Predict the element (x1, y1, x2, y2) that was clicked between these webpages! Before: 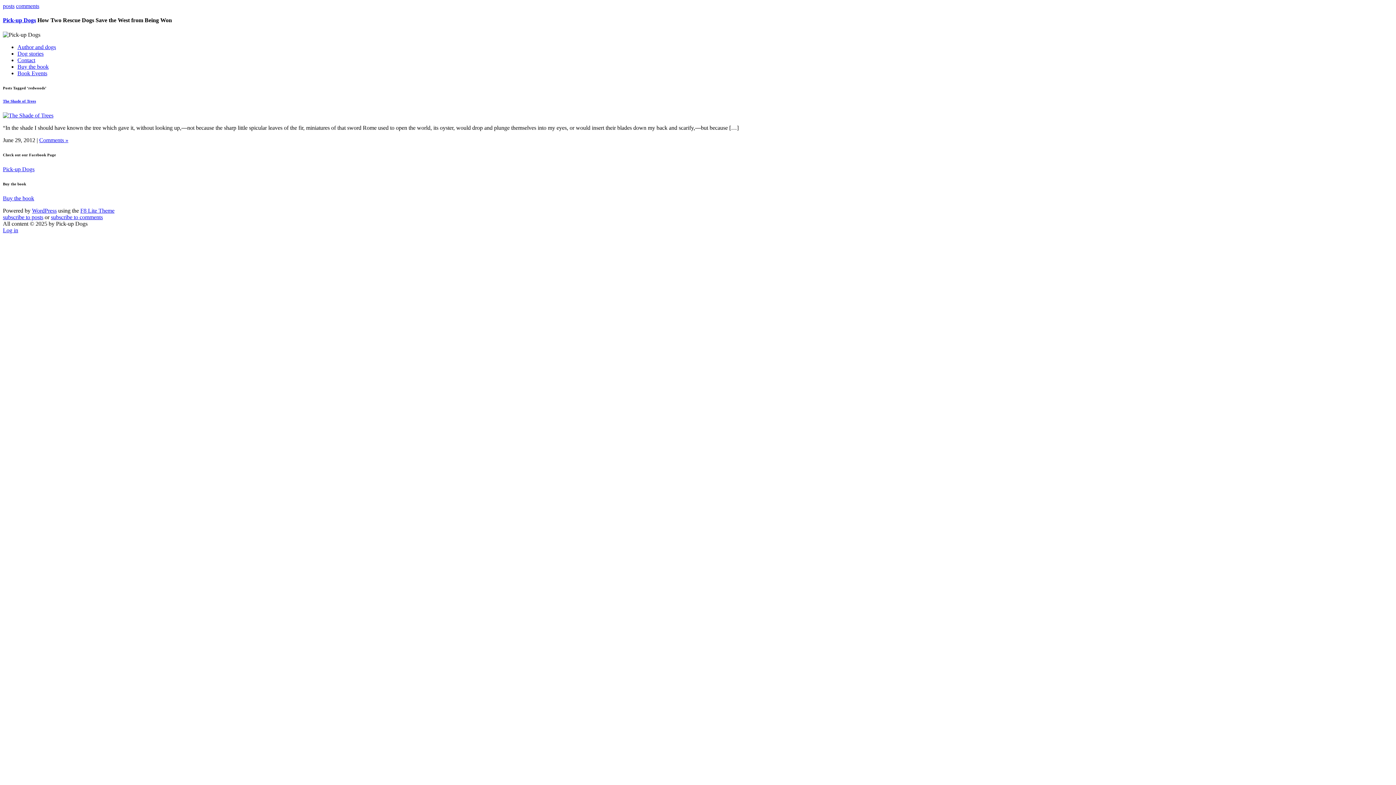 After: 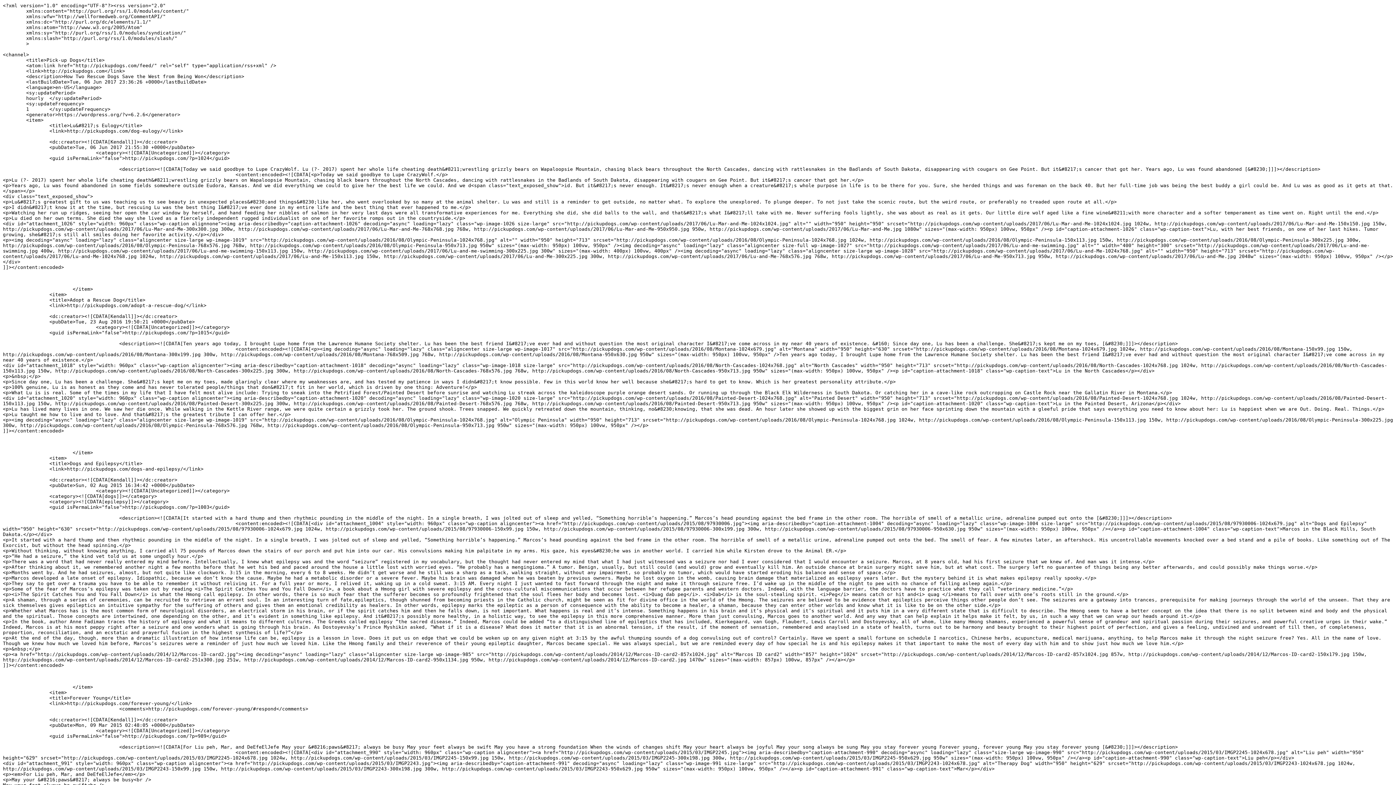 Action: bbox: (2, 214, 43, 220) label: subscribe to posts